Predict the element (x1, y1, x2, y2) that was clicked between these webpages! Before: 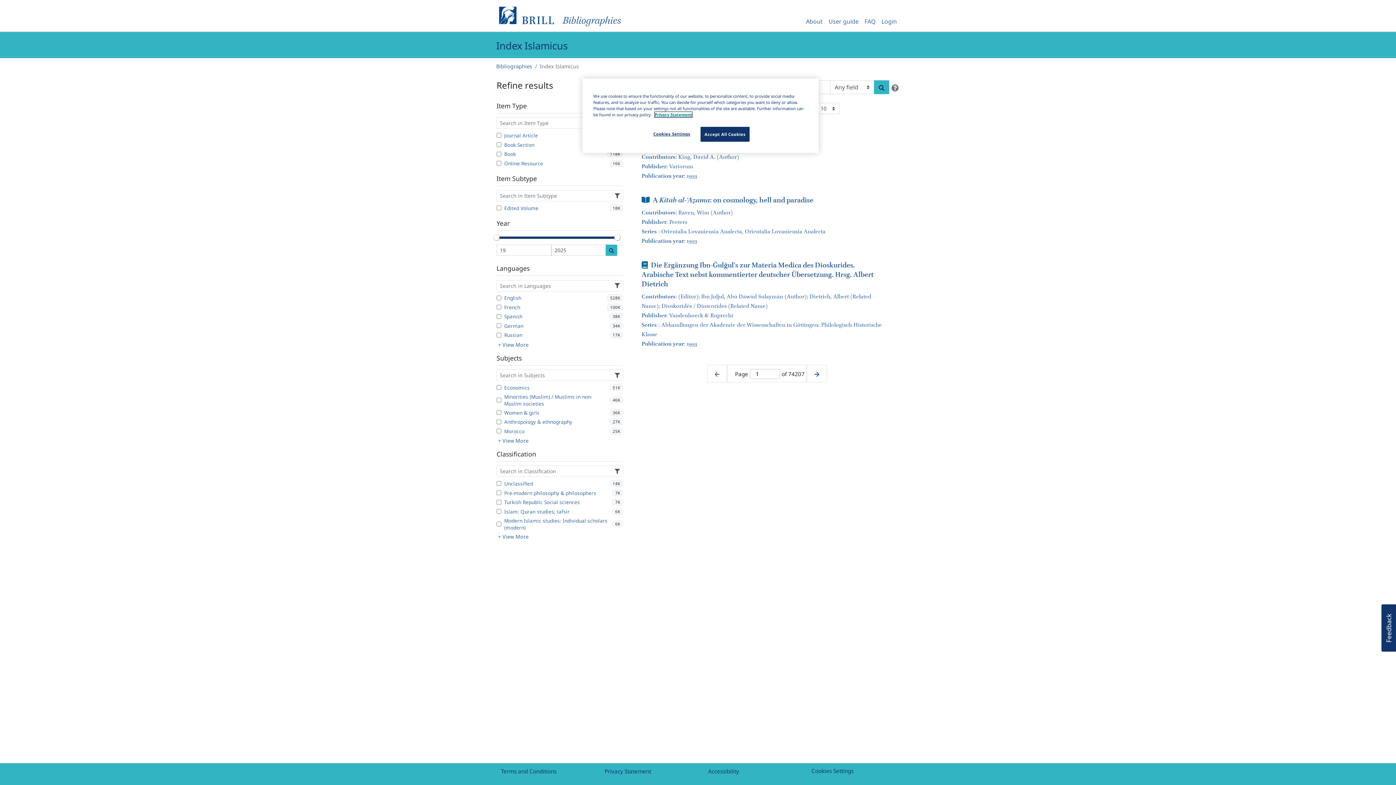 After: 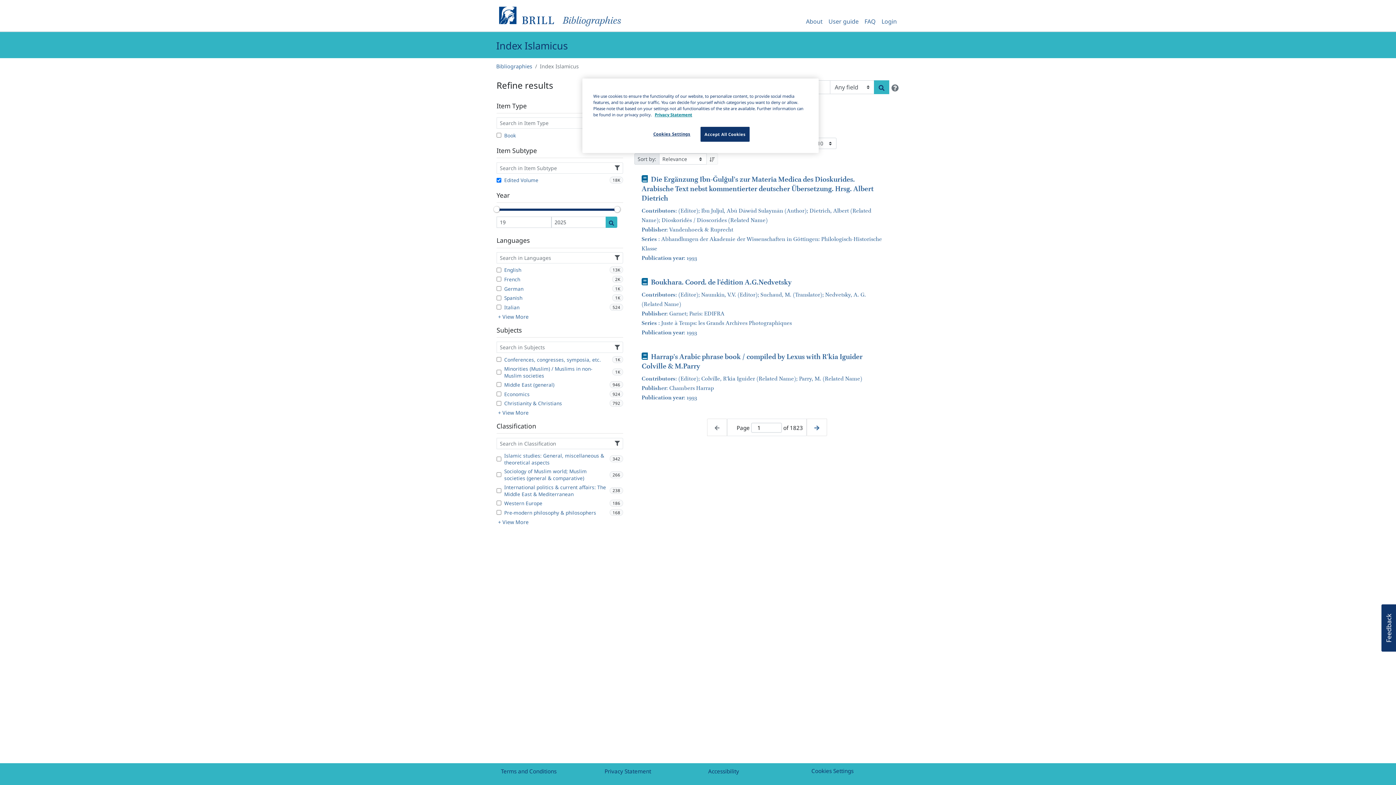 Action: label: Edited Volume
18K bbox: (496, 204, 623, 211)